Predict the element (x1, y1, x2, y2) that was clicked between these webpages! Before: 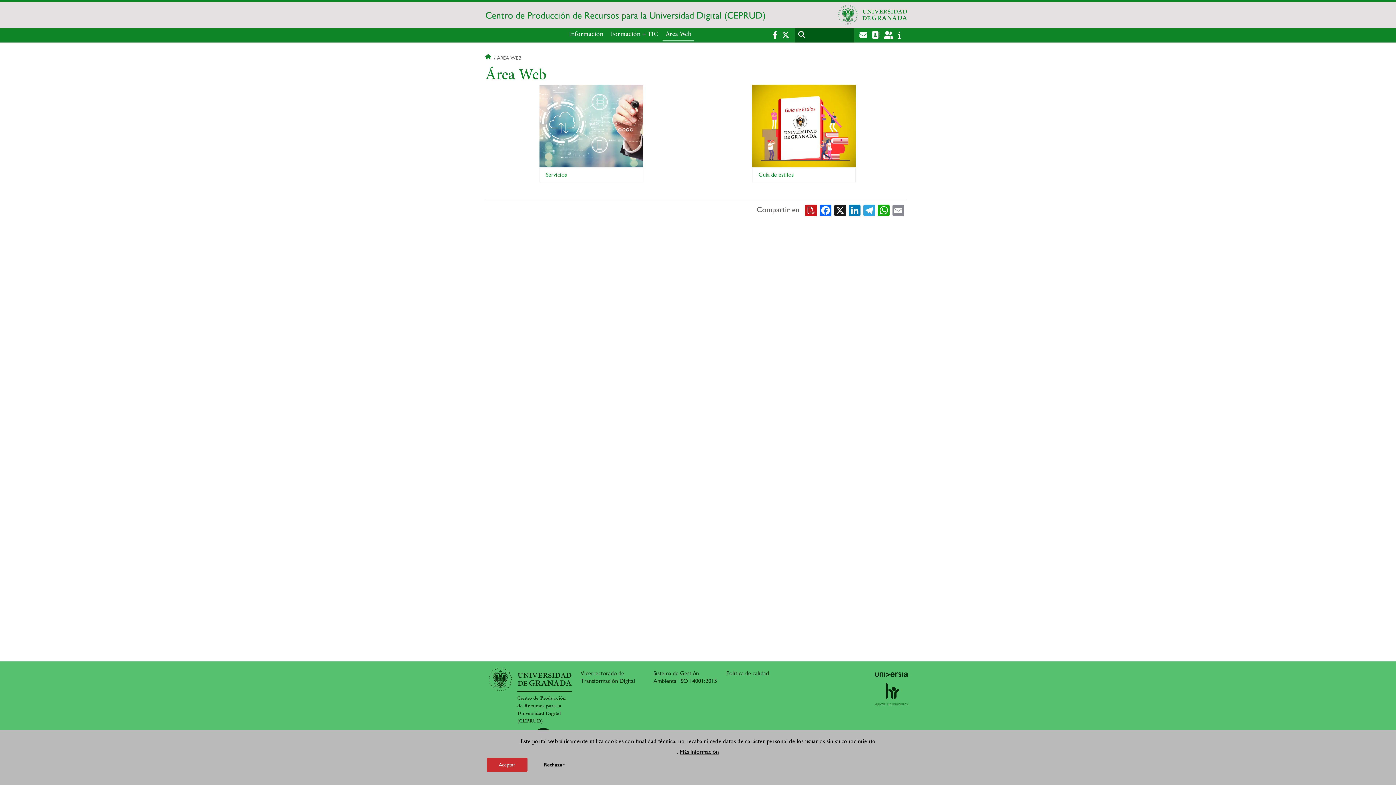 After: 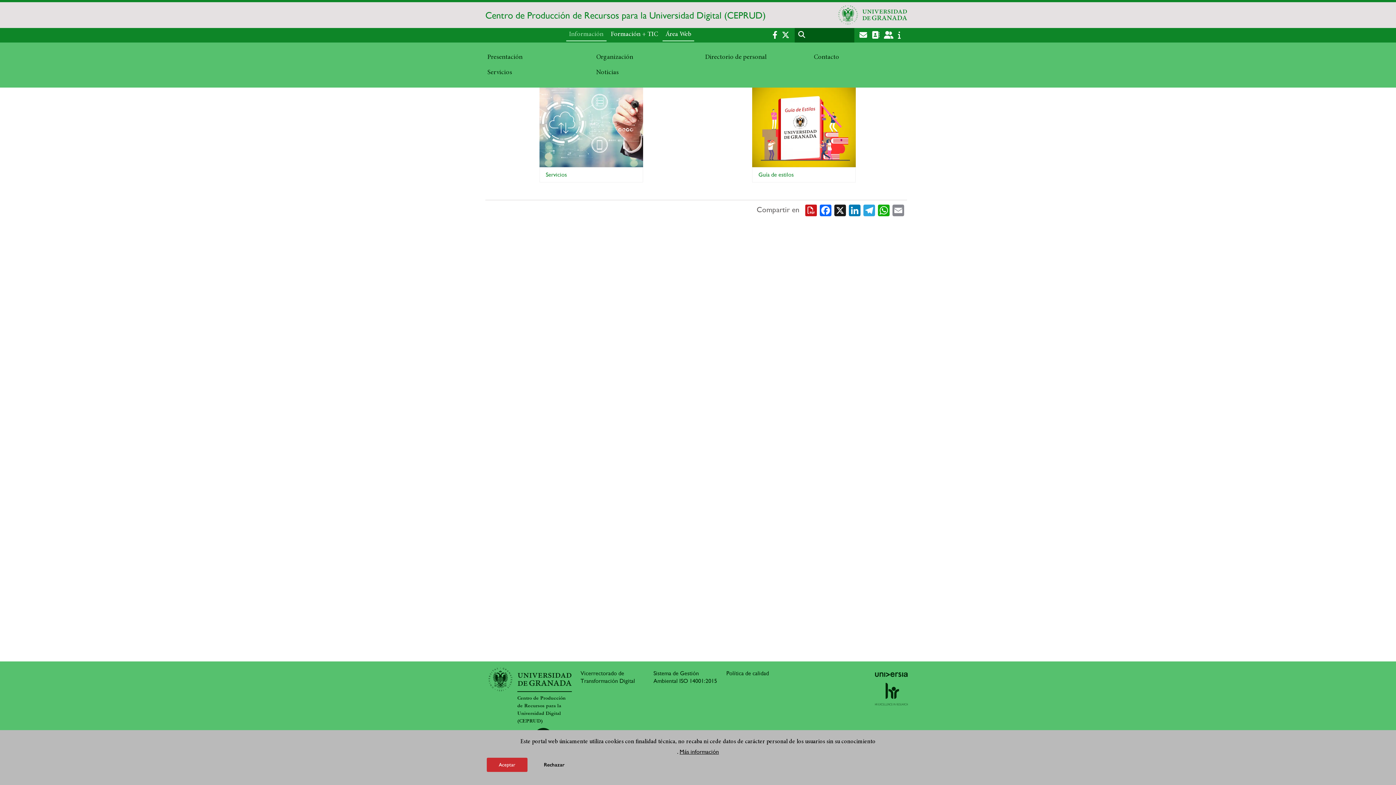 Action: label: Información bbox: (566, 27, 606, 41)